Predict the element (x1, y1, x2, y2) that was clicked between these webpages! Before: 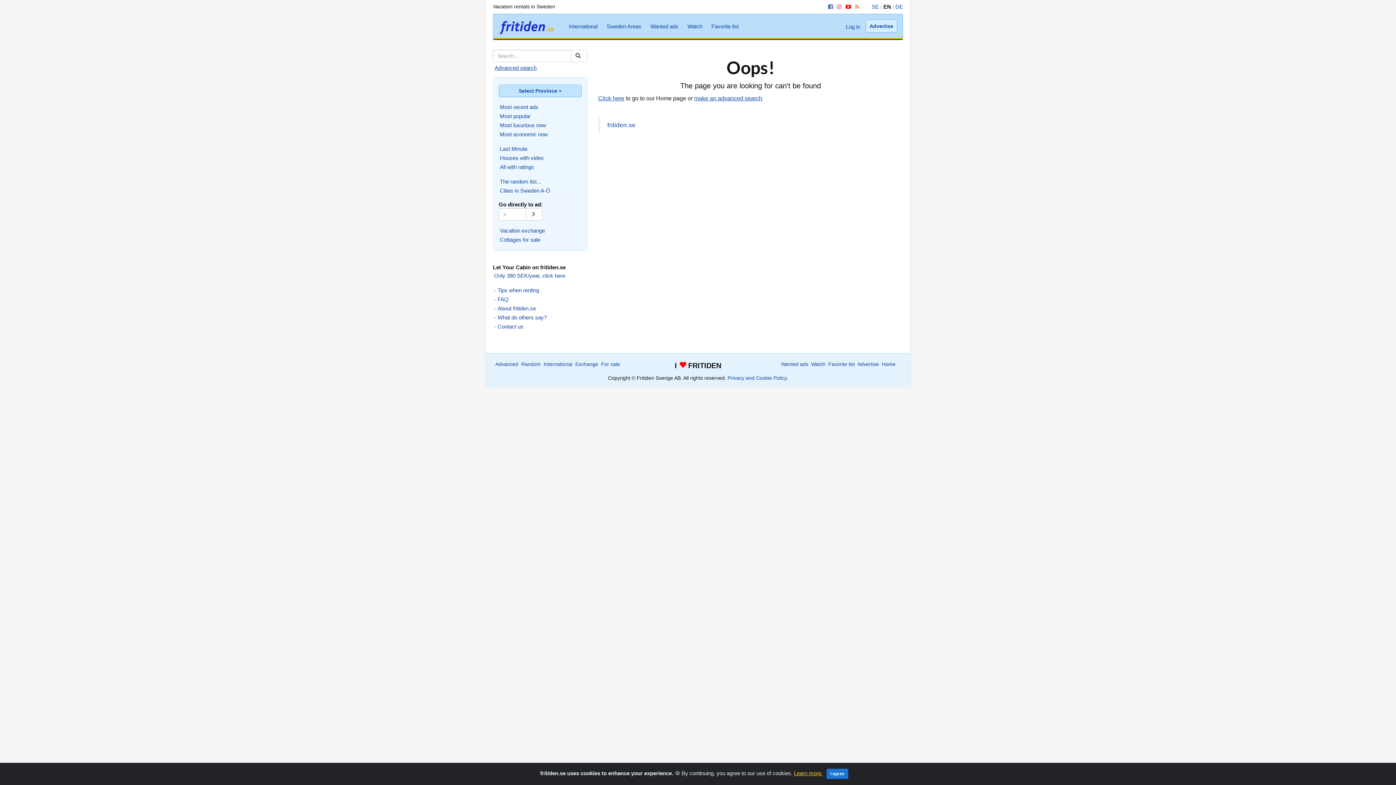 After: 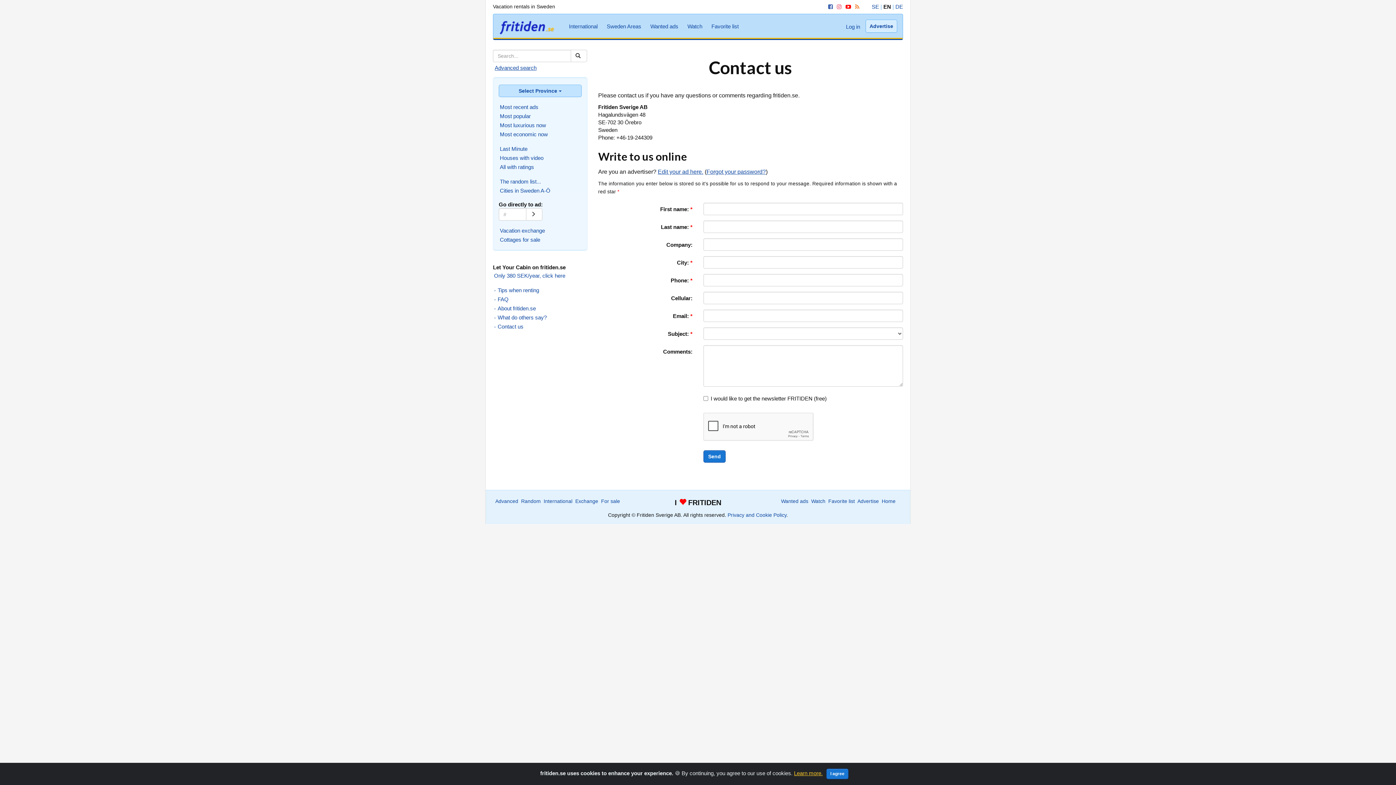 Action: bbox: (493, 322, 524, 331) label: Contact us